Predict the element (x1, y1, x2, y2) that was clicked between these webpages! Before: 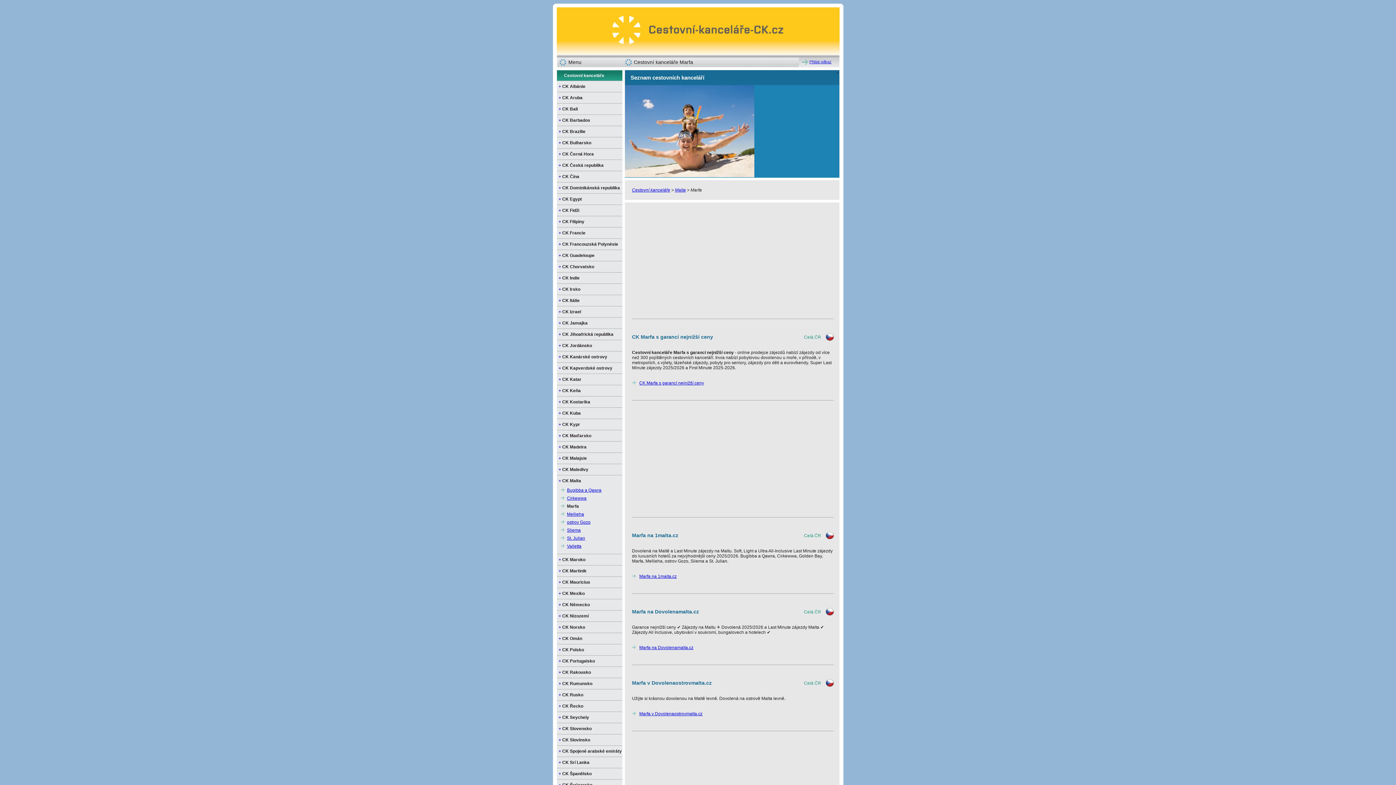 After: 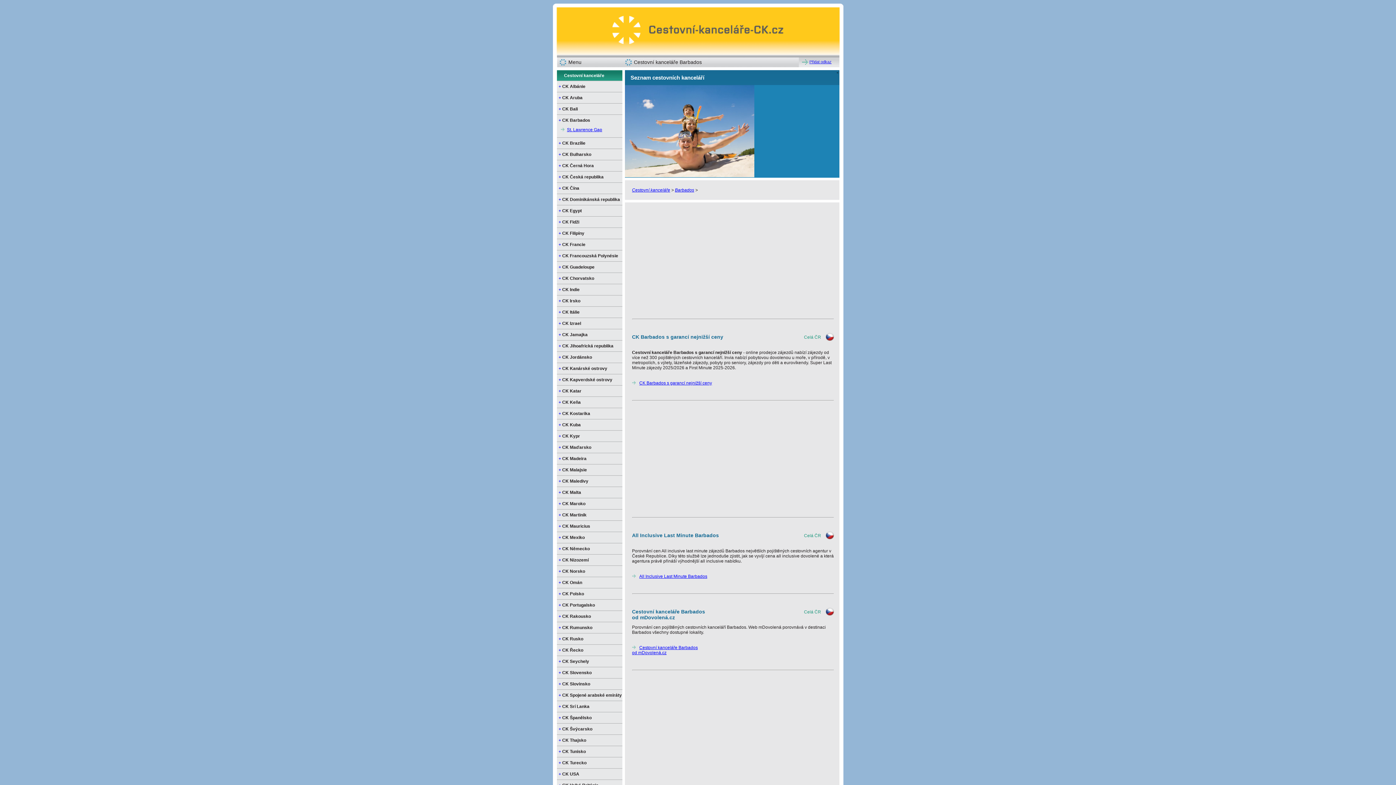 Action: label: + CK Barbados bbox: (558, 117, 590, 122)